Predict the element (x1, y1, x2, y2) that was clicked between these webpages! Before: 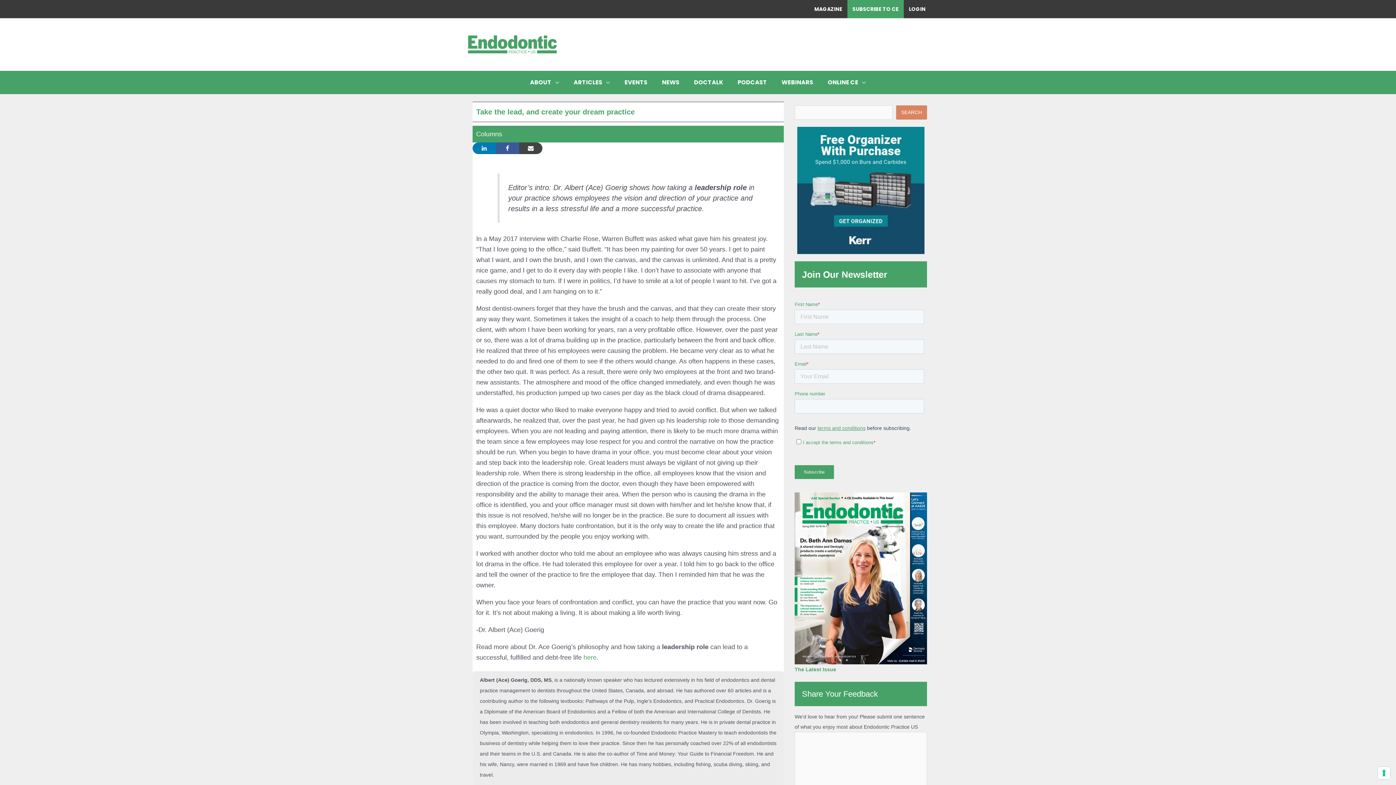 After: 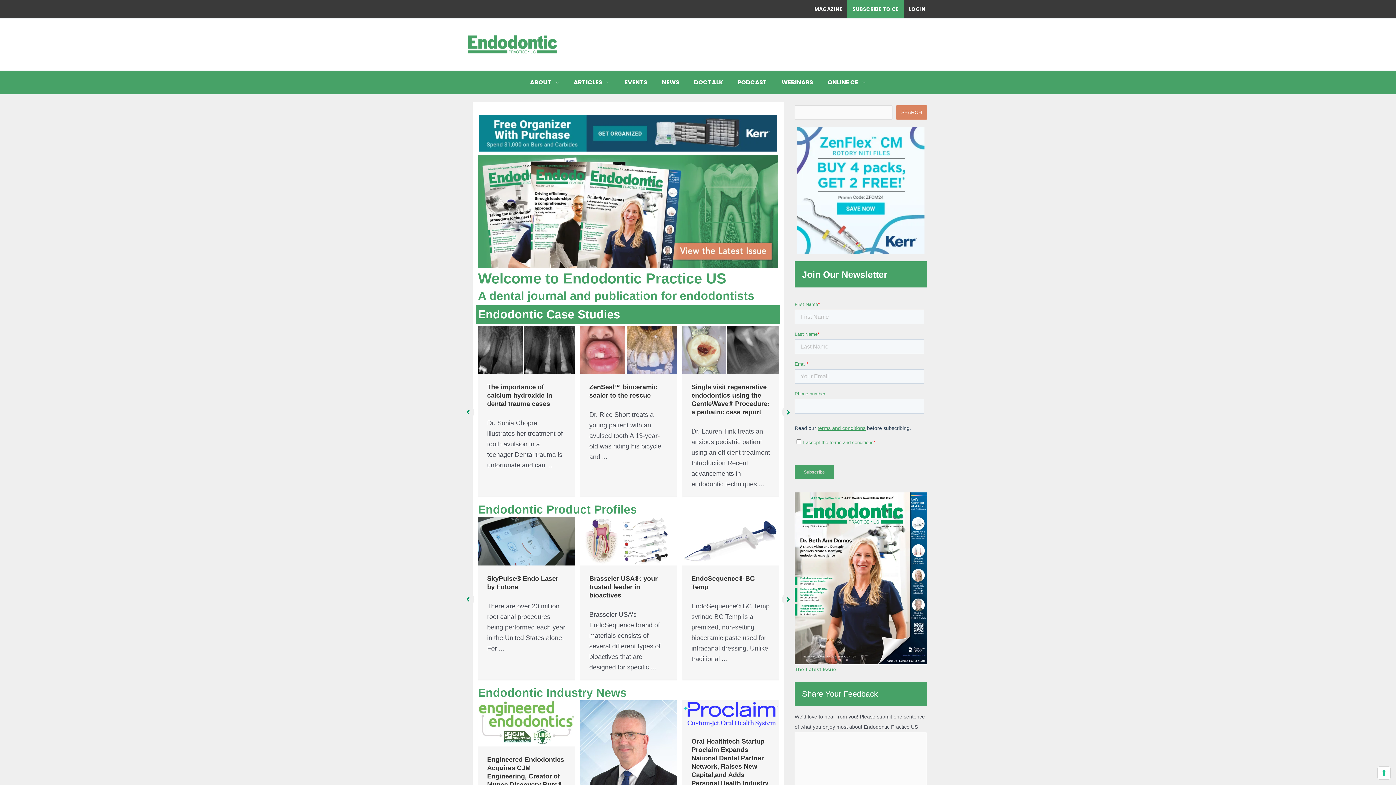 Action: bbox: (465, 40, 560, 47)